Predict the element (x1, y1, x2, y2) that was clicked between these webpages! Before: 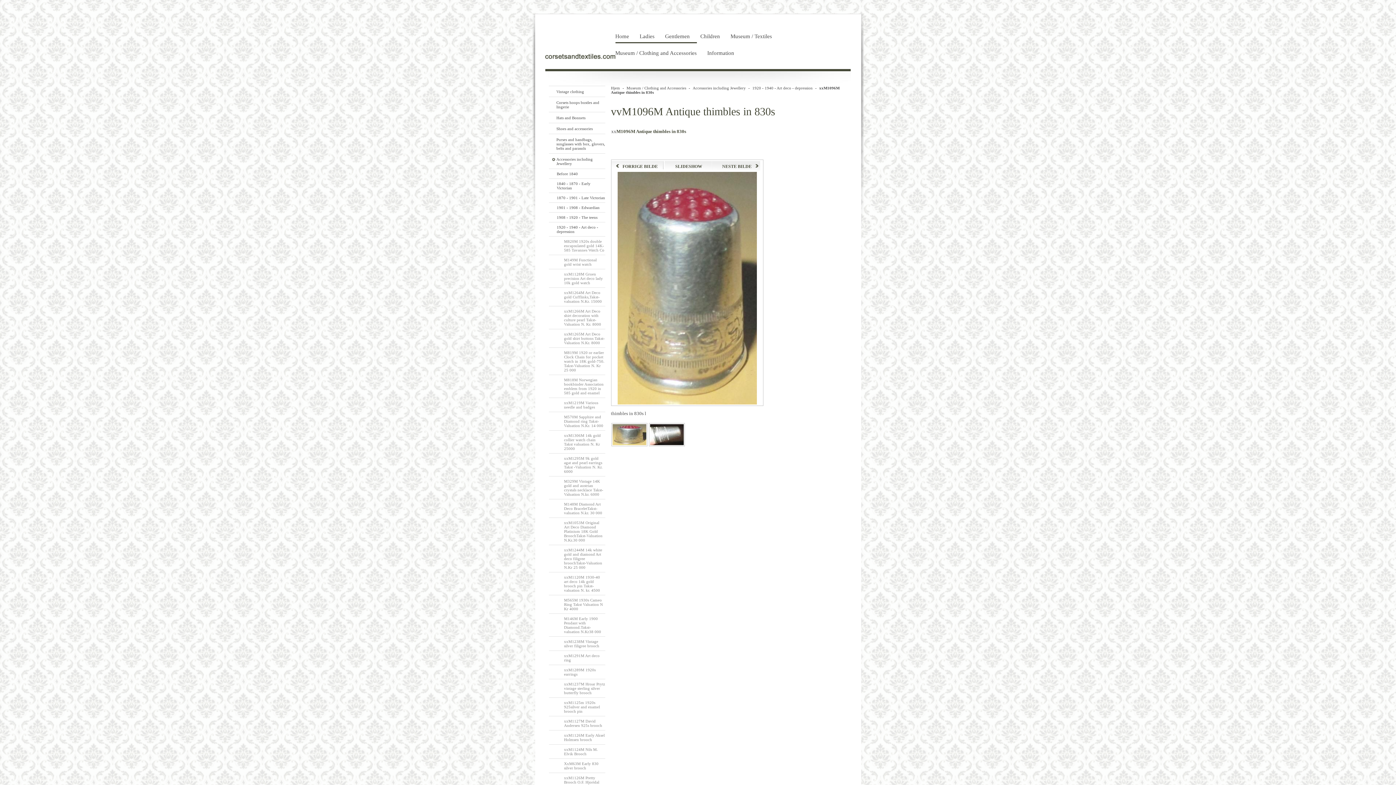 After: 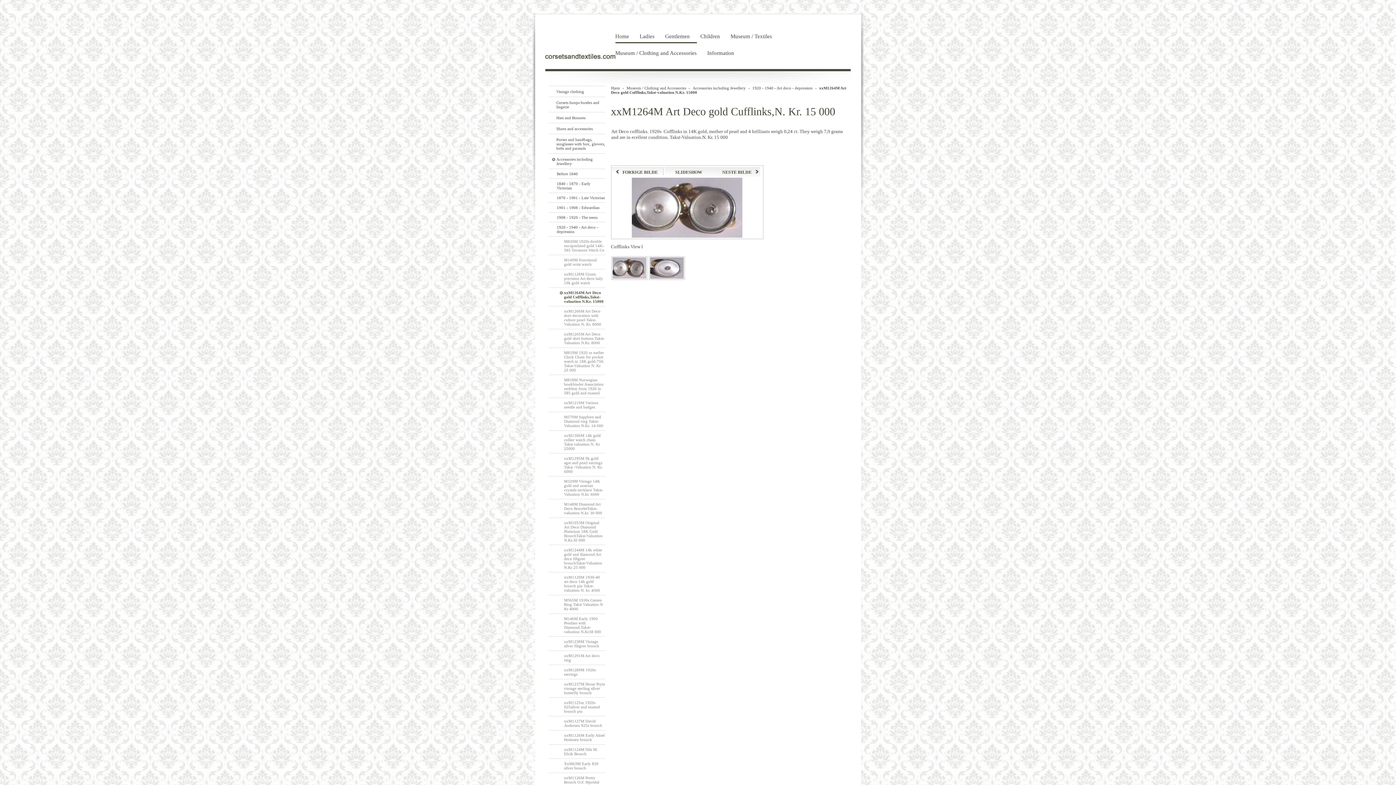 Action: label: xxM1264M Art Deco gold Cufflinks,Takst-valuation N.Kr. 15000 bbox: (564, 290, 602, 303)